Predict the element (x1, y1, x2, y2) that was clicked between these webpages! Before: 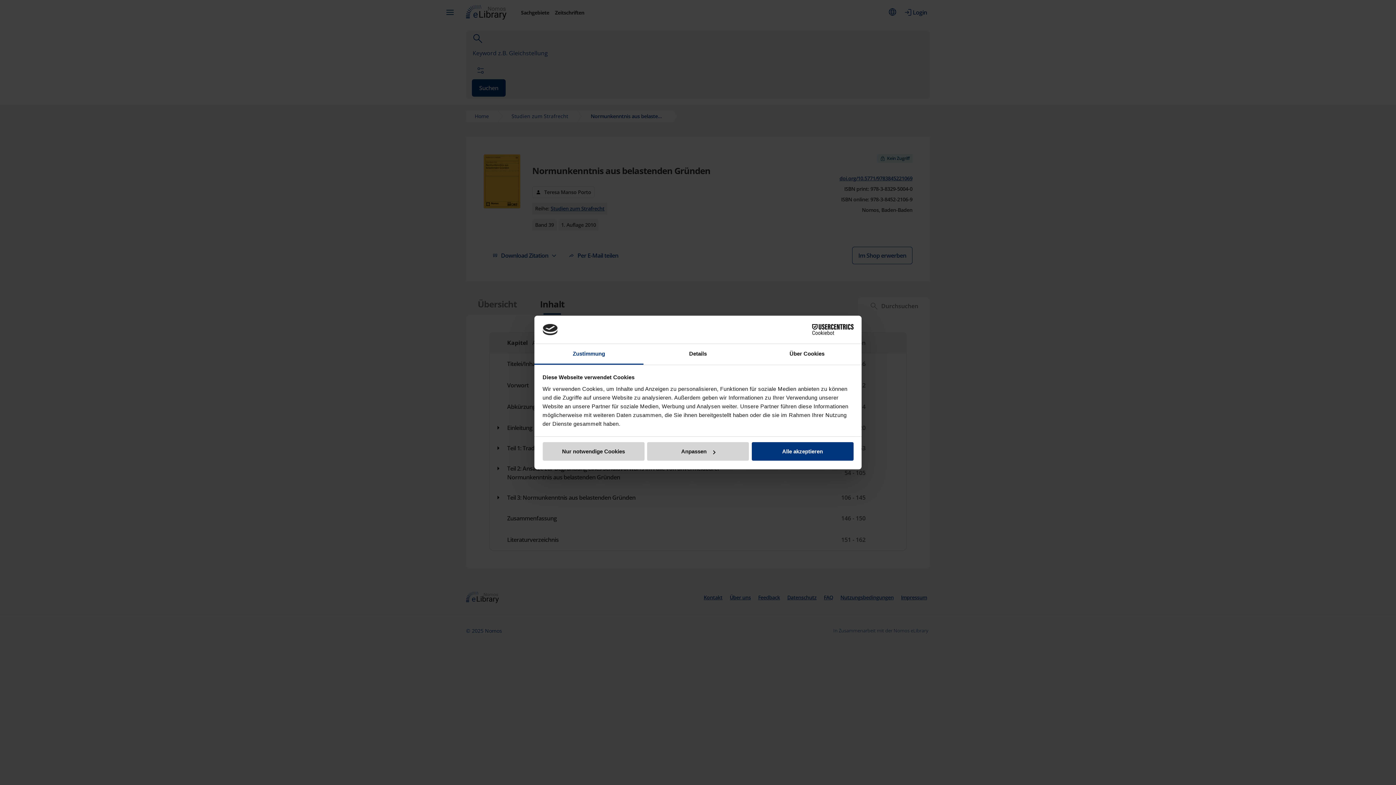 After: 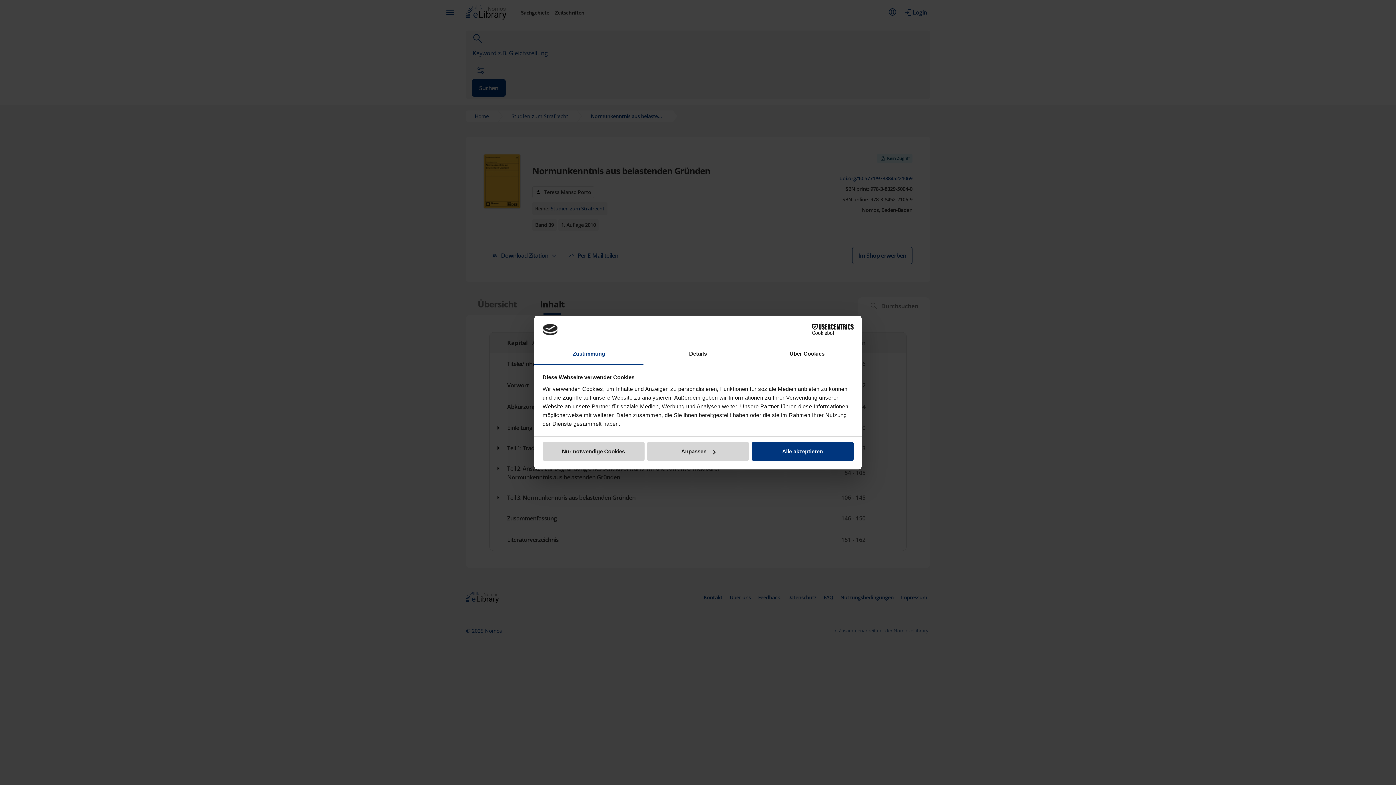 Action: label: Cookiebot - opens in a new window bbox: (790, 324, 853, 335)